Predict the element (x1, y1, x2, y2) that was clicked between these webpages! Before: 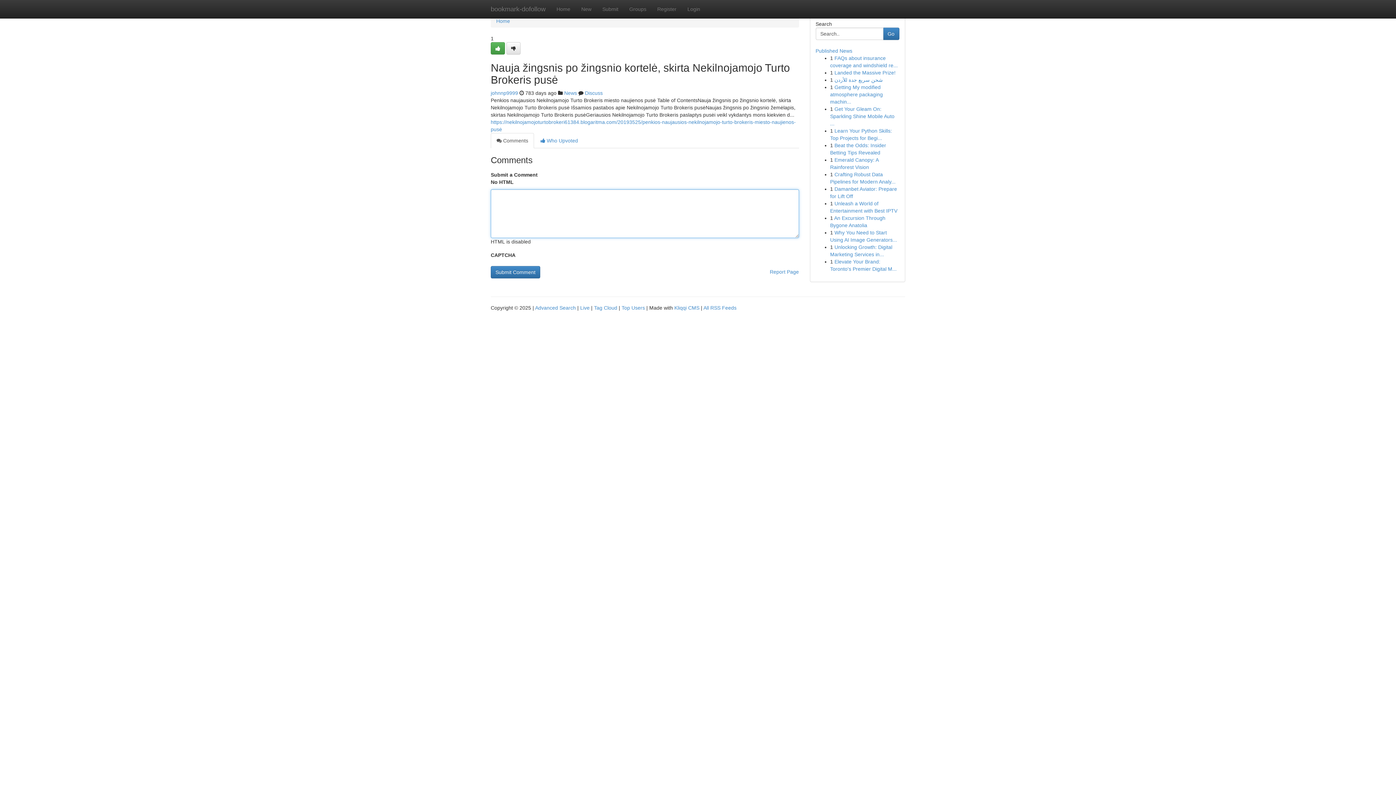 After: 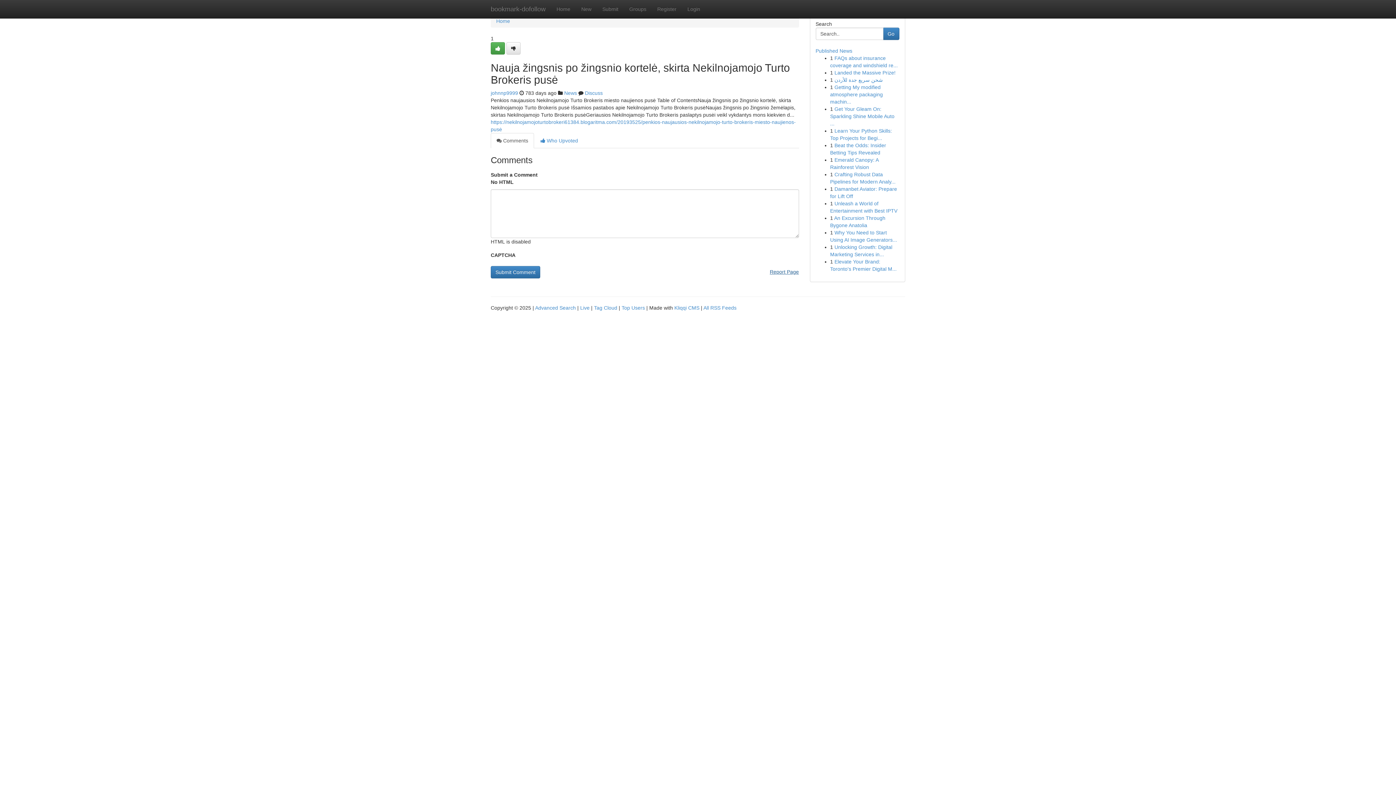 Action: bbox: (770, 266, 799, 277) label: Report Page